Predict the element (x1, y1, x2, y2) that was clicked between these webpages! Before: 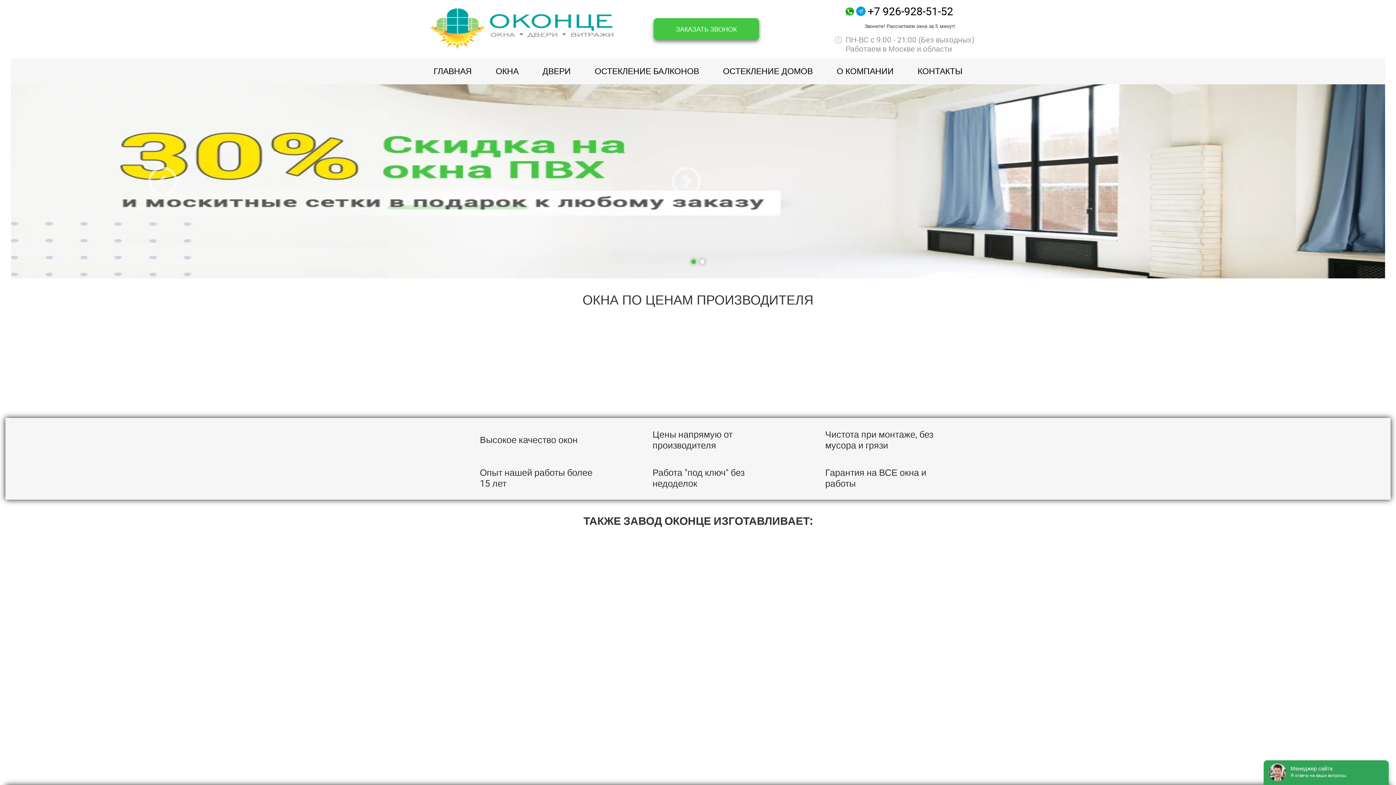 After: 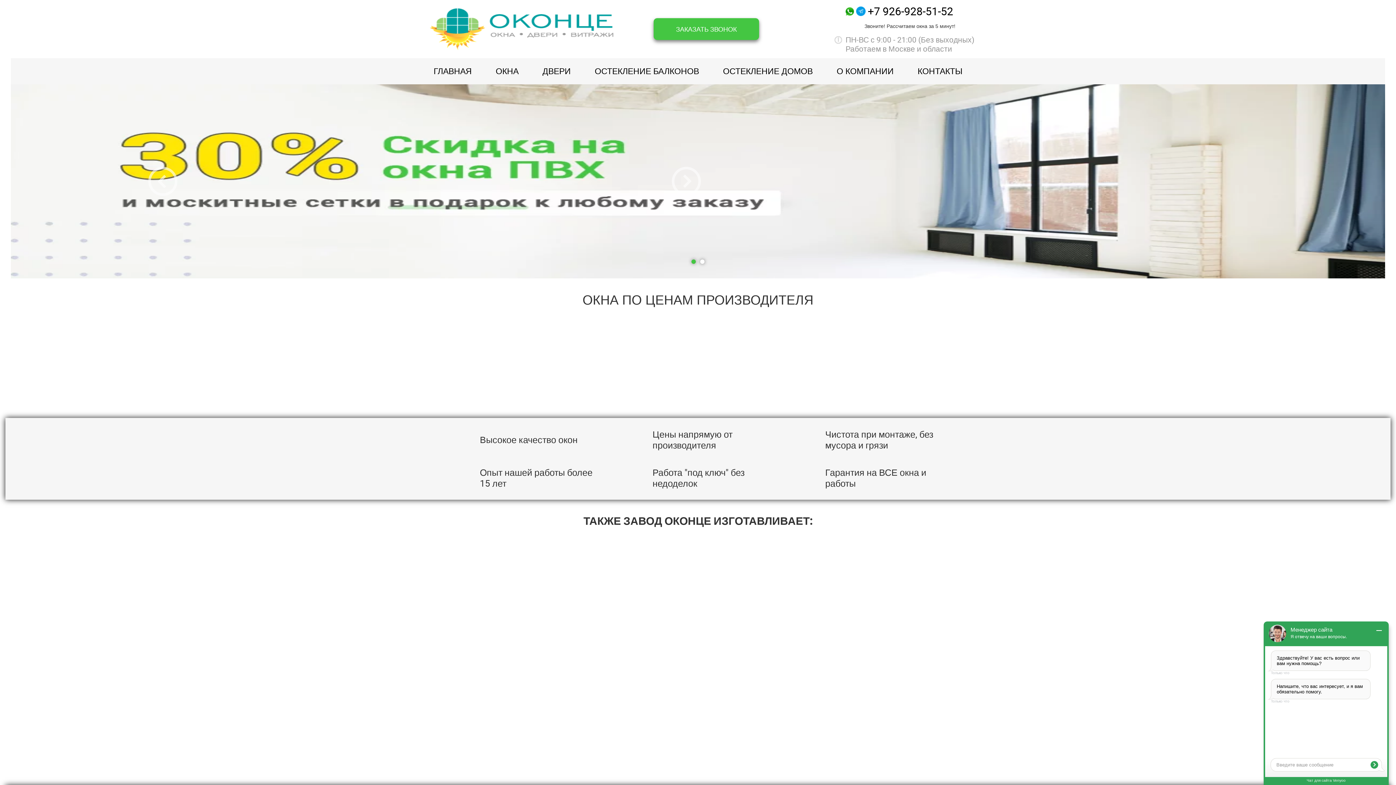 Action: bbox: (789, 705, 952, 778) label: ОСТЕКЛЕНИЕ БАССЕЙНА